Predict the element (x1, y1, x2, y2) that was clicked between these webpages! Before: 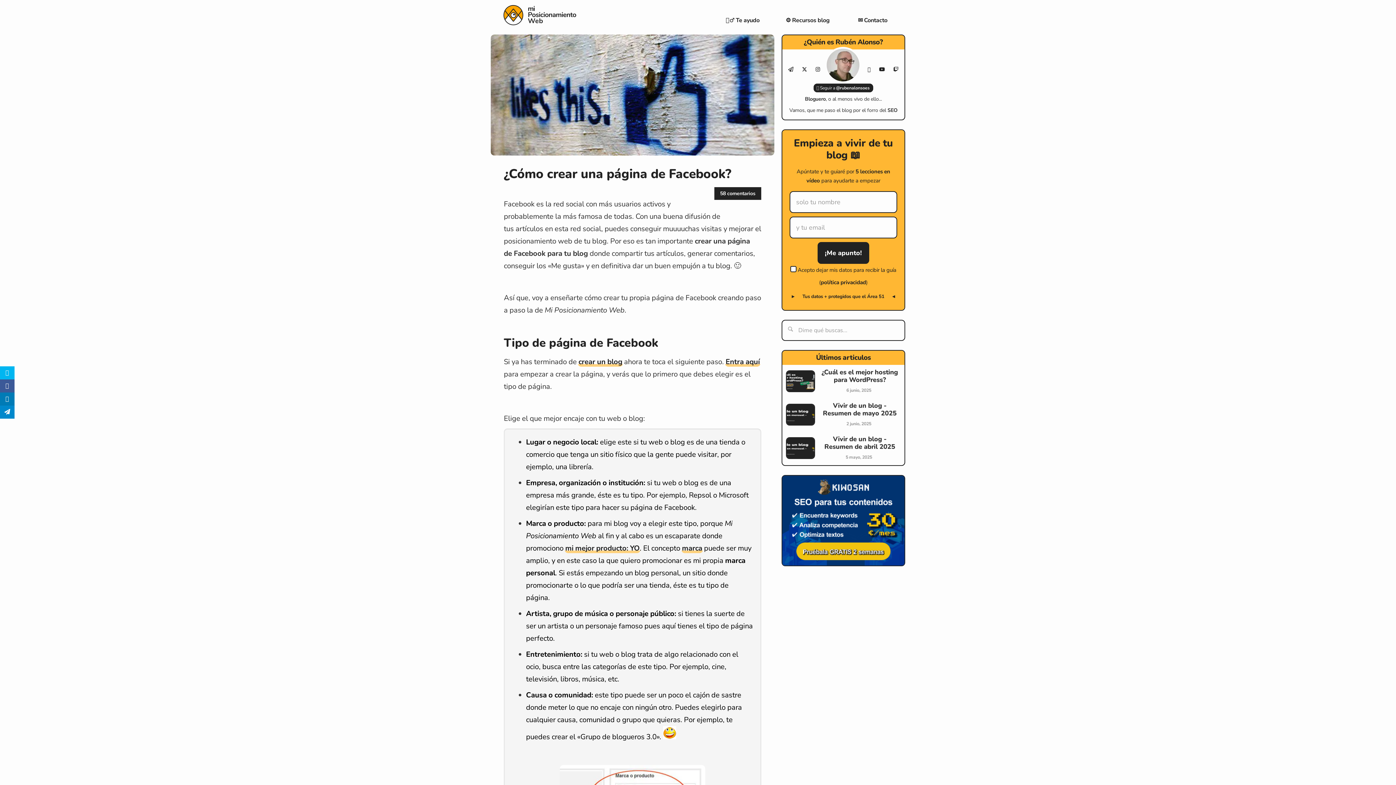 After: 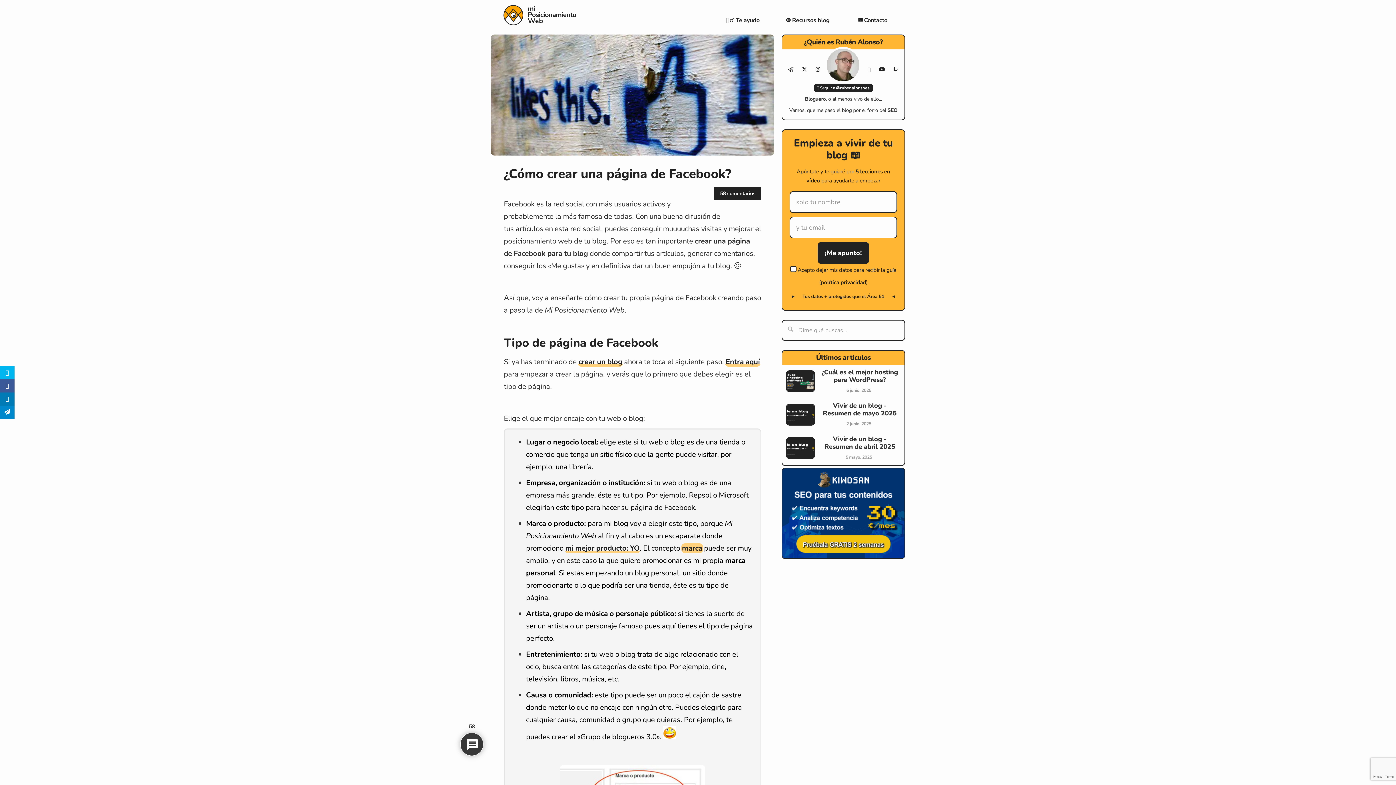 Action: bbox: (681, 543, 703, 553) label: marca